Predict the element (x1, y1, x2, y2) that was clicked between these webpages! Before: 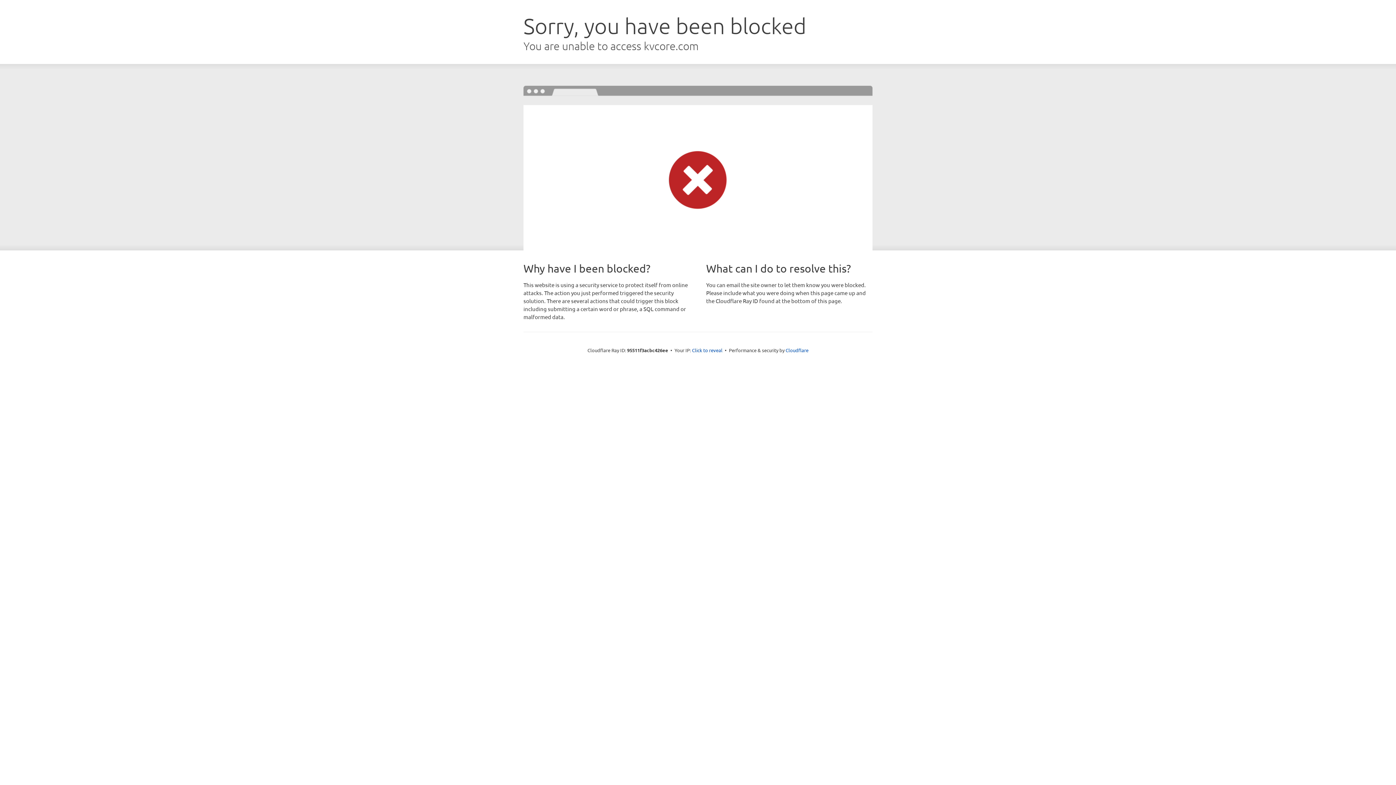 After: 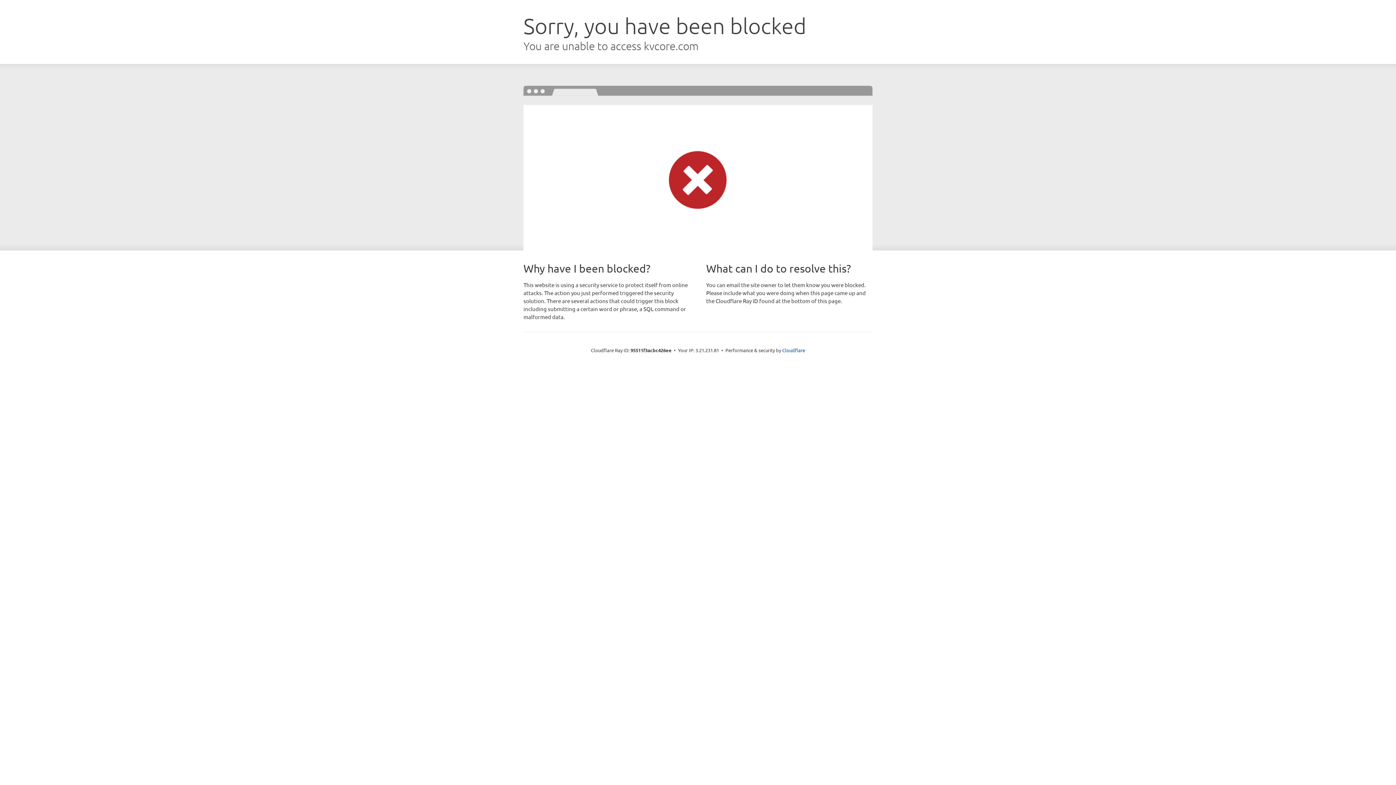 Action: bbox: (692, 346, 722, 353) label: Click to reveal